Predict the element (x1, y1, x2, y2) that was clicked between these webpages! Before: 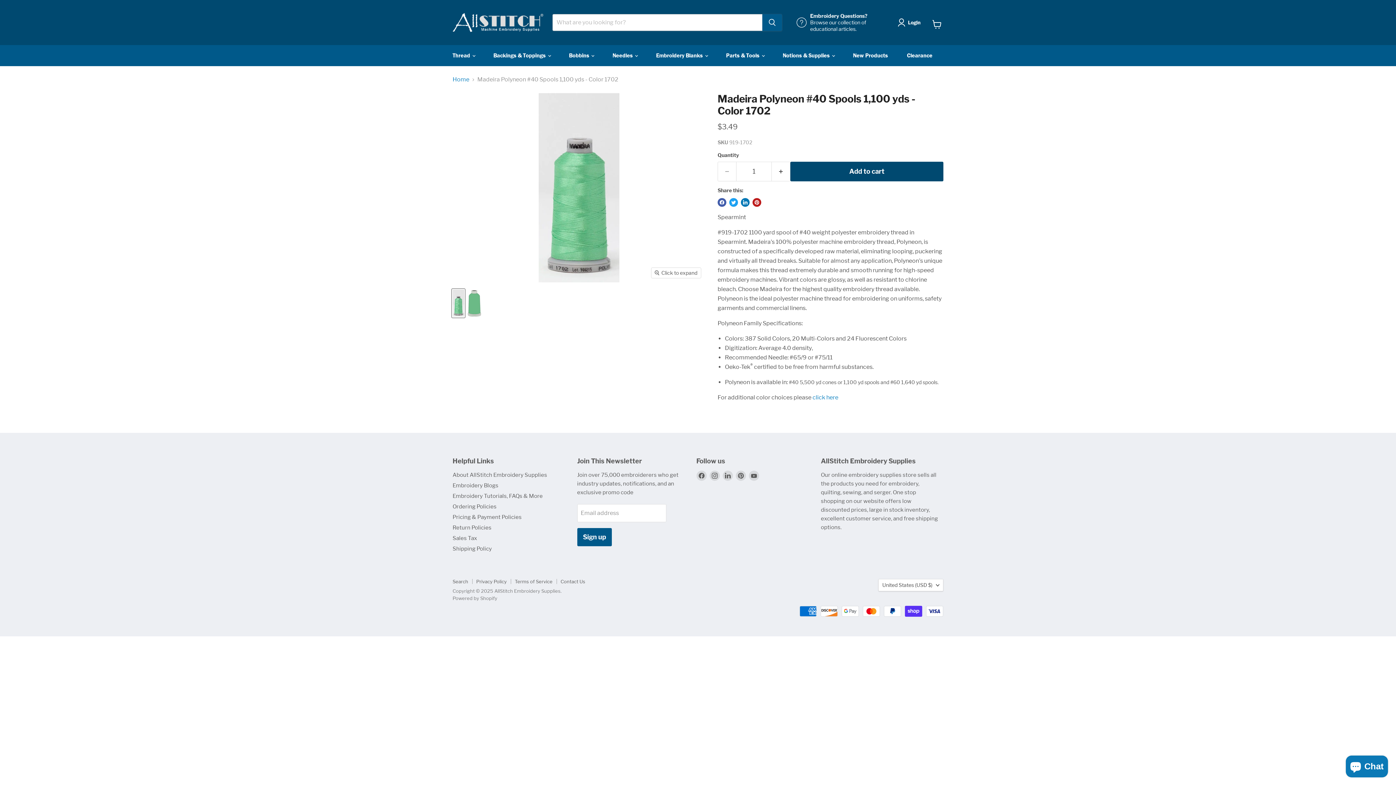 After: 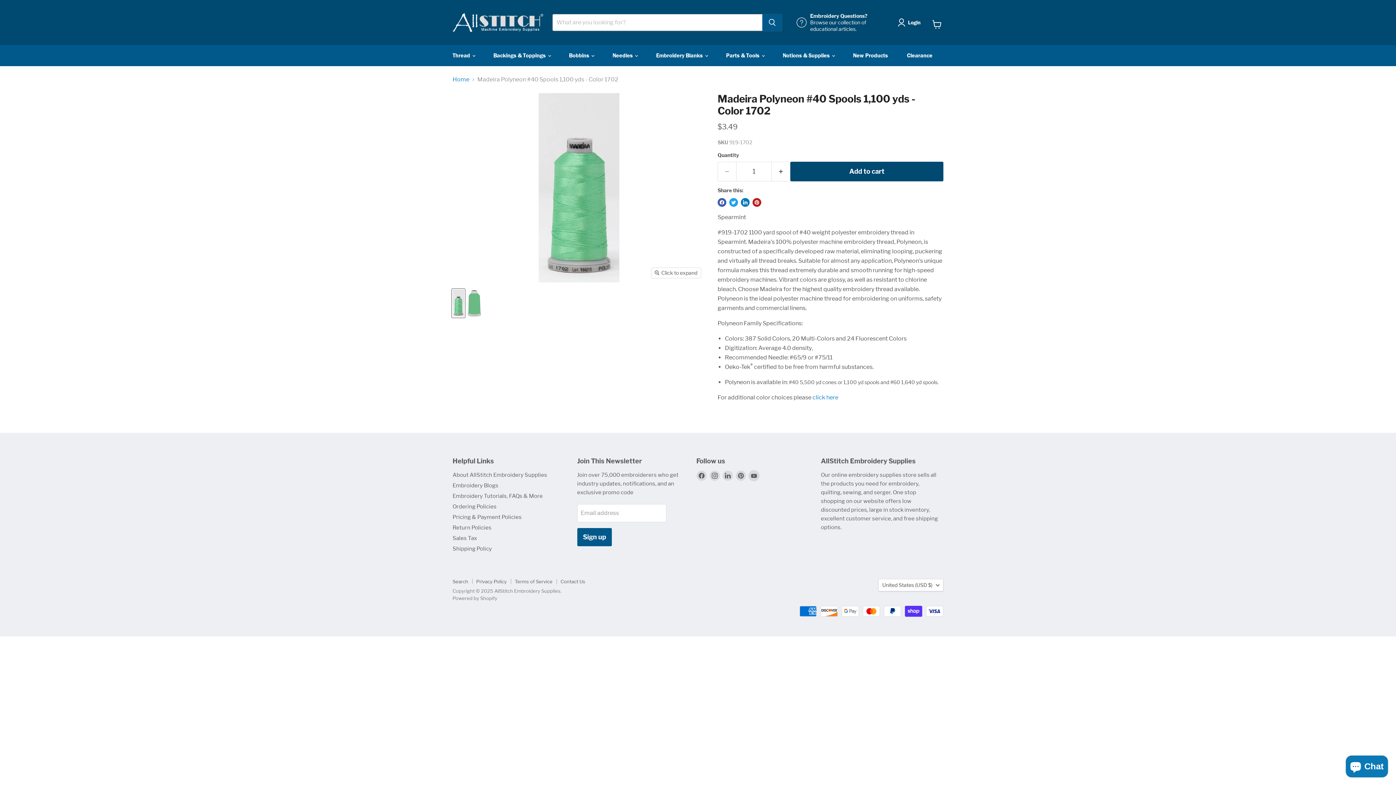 Action: label: Find us on YouTube bbox: (748, 470, 759, 481)